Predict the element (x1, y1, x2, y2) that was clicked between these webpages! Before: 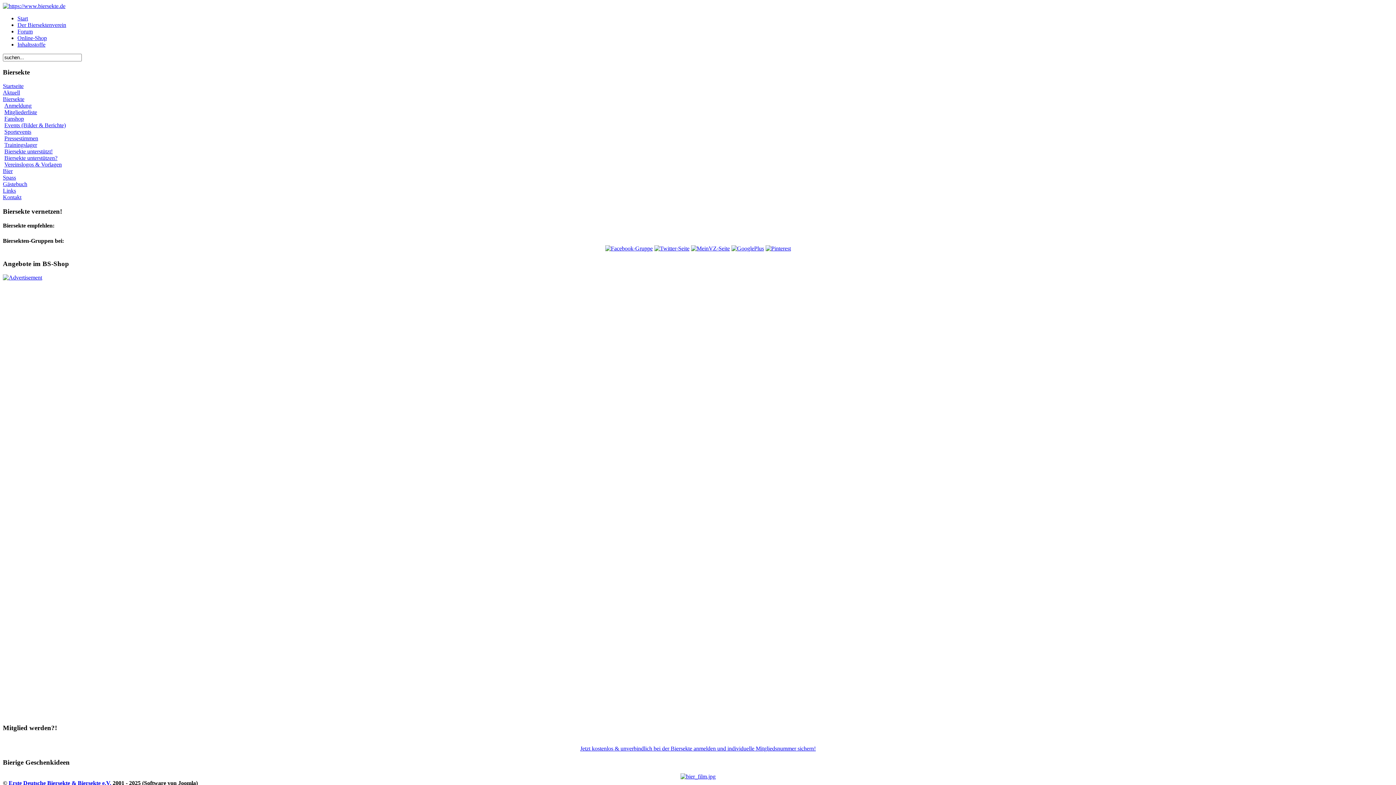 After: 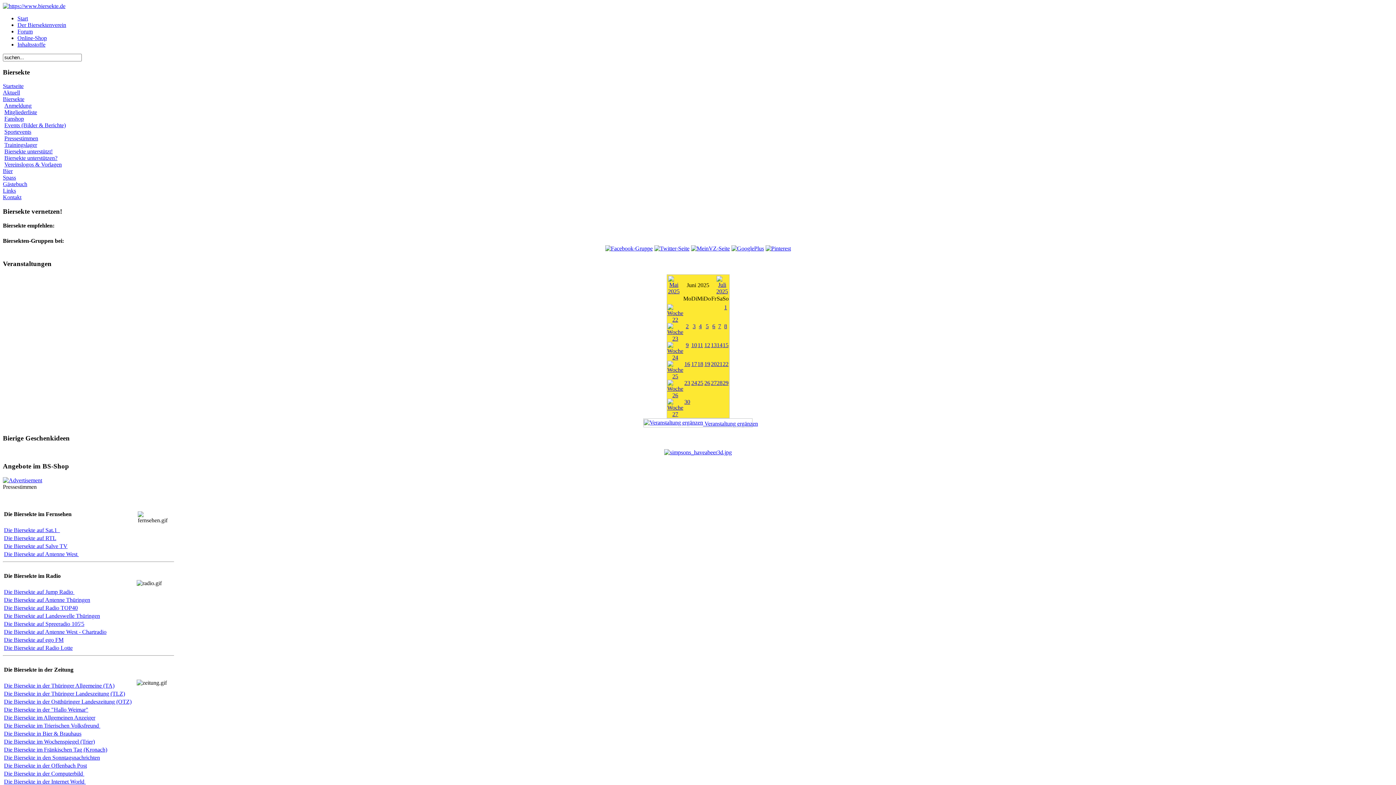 Action: bbox: (4, 135, 38, 141) label: Pressestimmen